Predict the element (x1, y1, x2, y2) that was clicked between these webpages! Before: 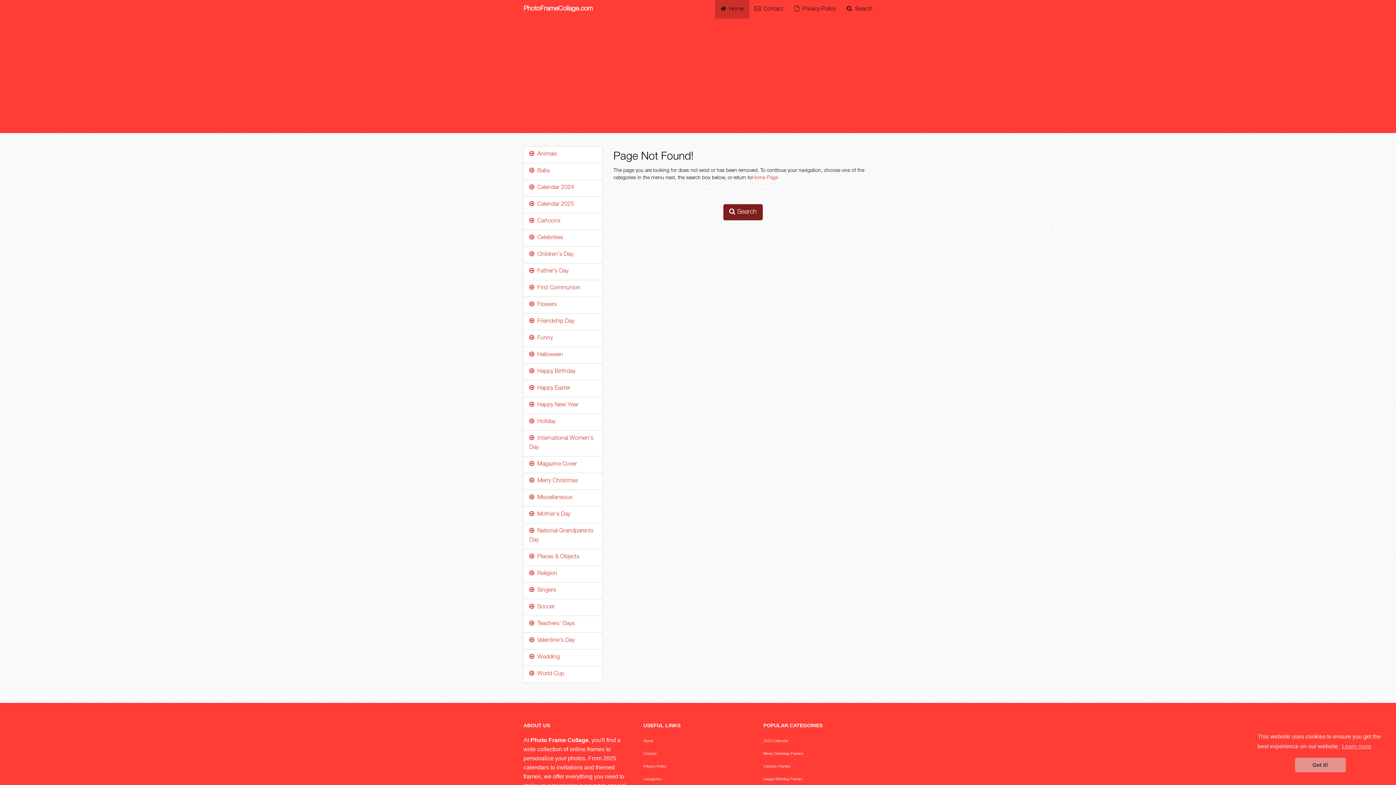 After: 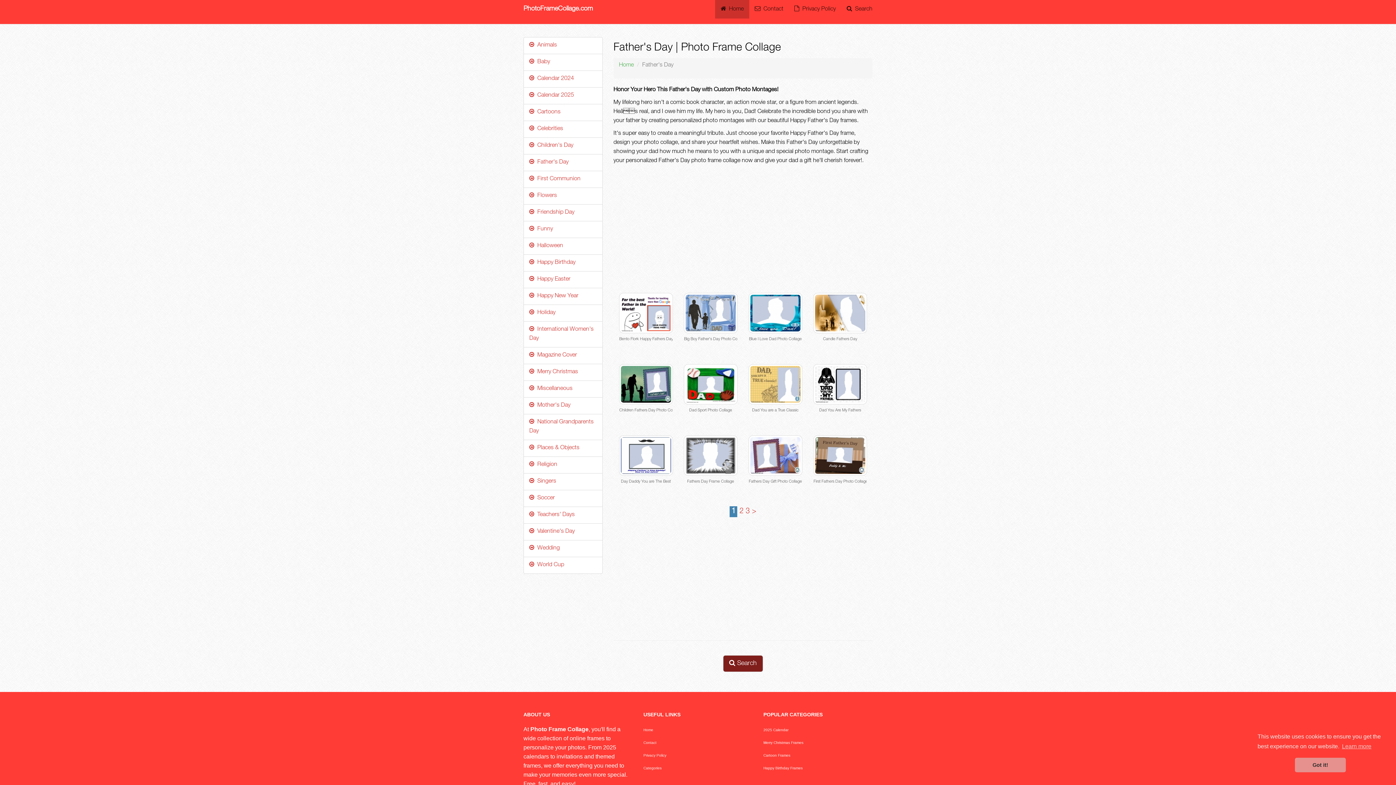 Action: bbox: (529, 268, 568, 274) label:   Father's Day